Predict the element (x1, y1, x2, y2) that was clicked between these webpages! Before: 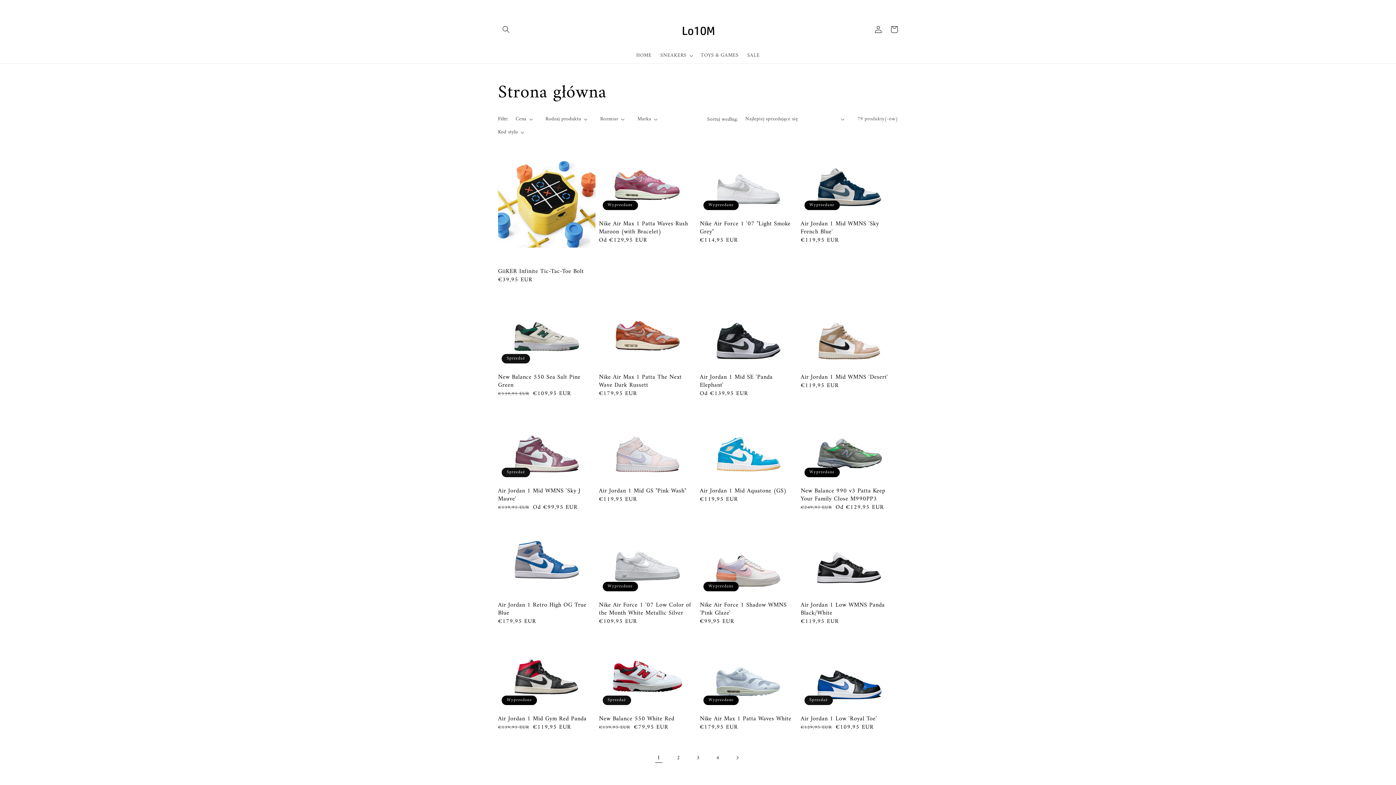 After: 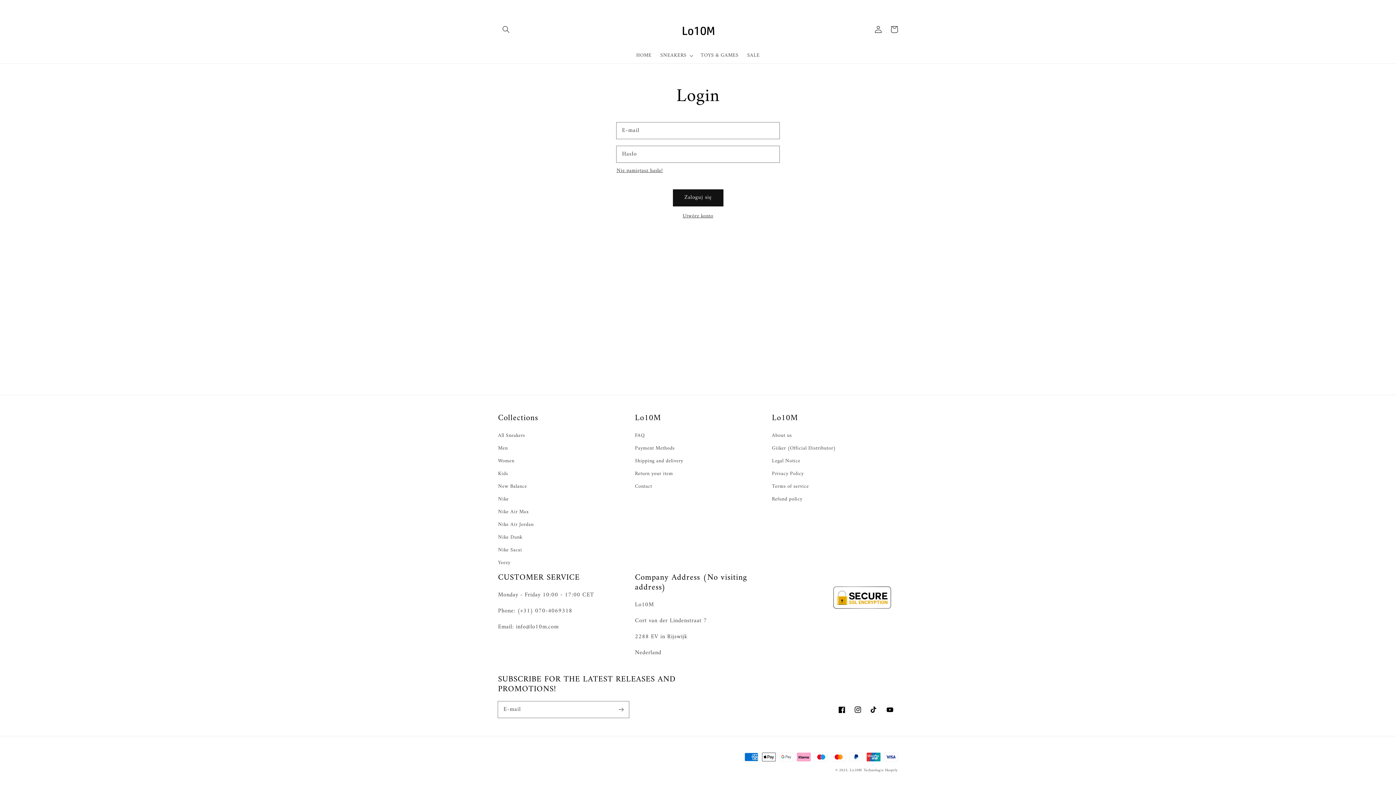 Action: label: Zaloguj się bbox: (870, 21, 886, 37)